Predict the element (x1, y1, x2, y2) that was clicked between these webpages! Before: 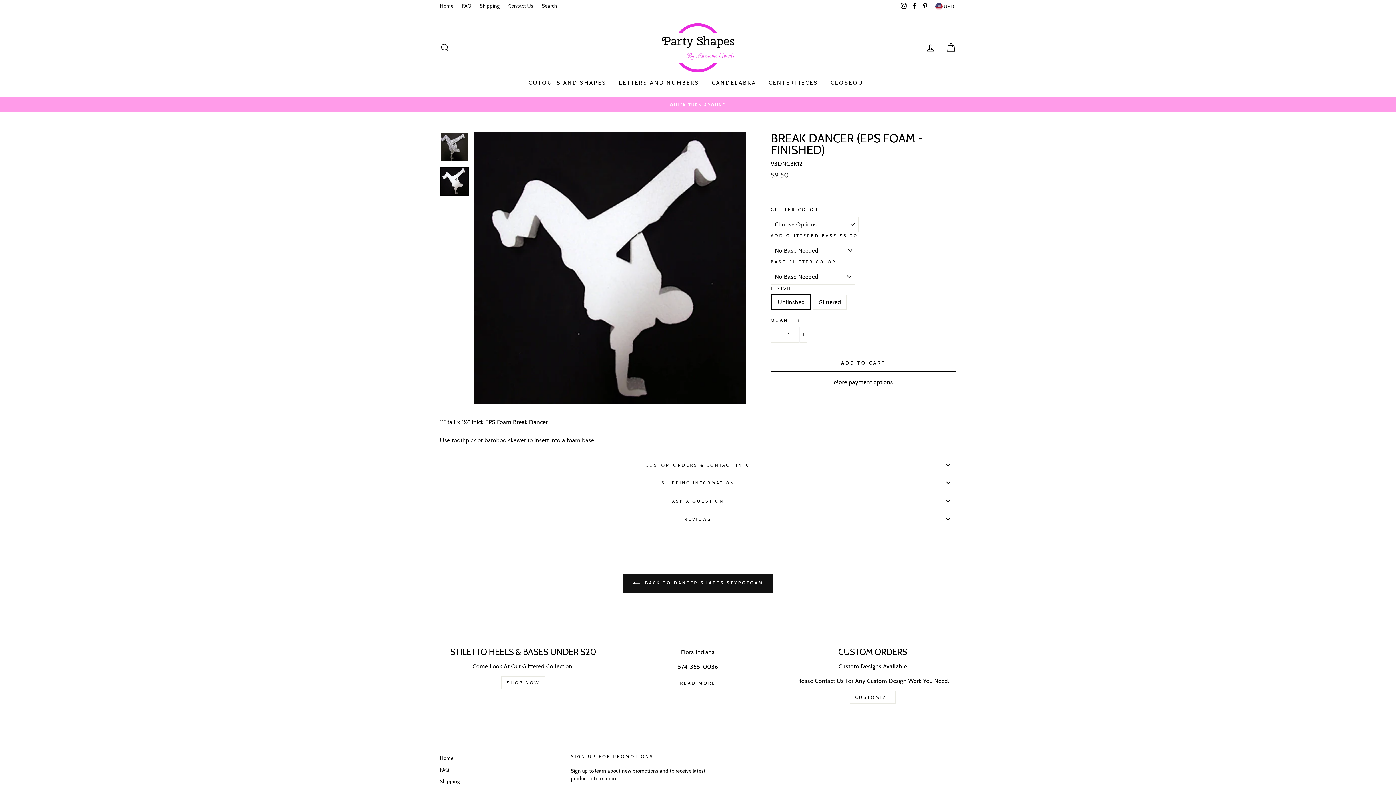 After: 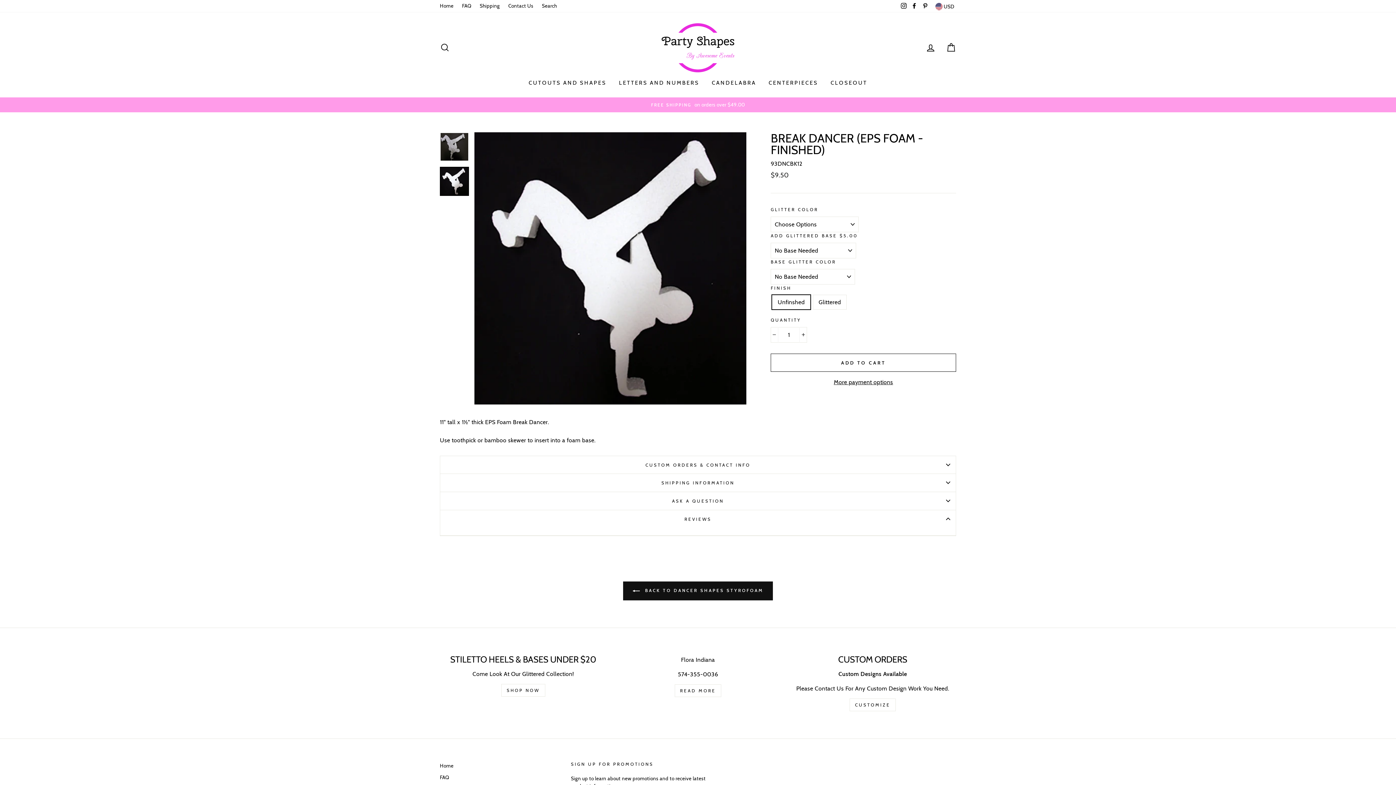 Action: label: REVIEWS bbox: (440, 510, 956, 528)